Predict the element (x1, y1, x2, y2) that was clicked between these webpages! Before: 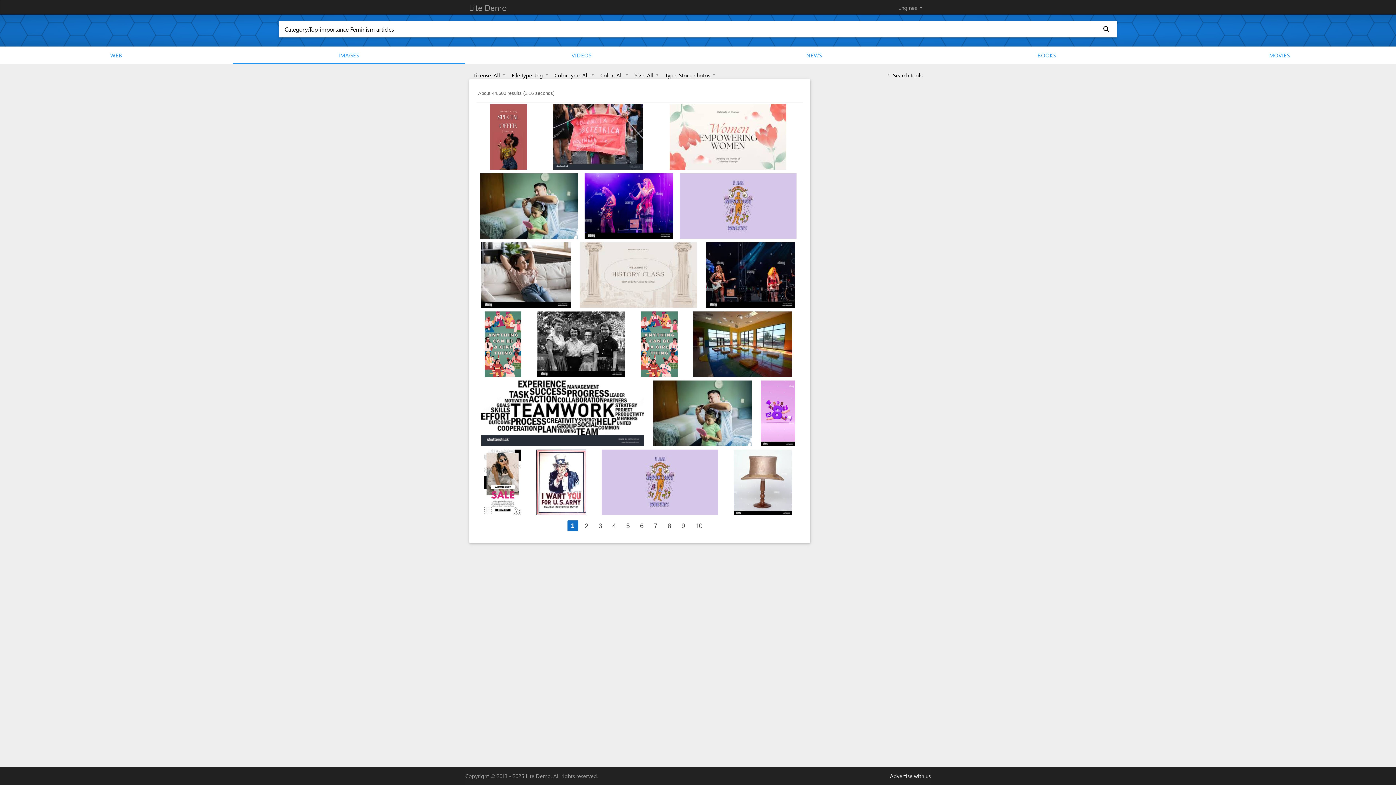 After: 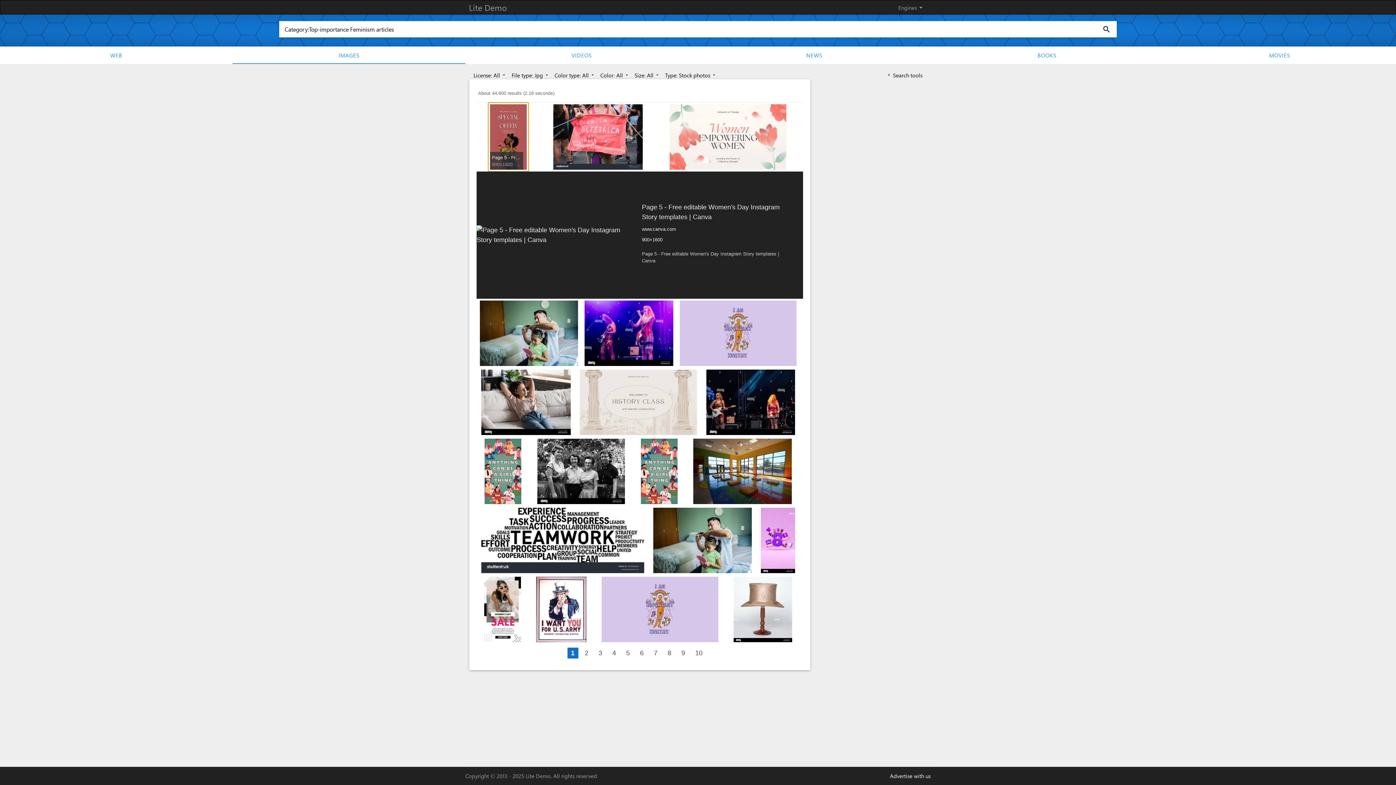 Action: bbox: (490, 133, 526, 139)